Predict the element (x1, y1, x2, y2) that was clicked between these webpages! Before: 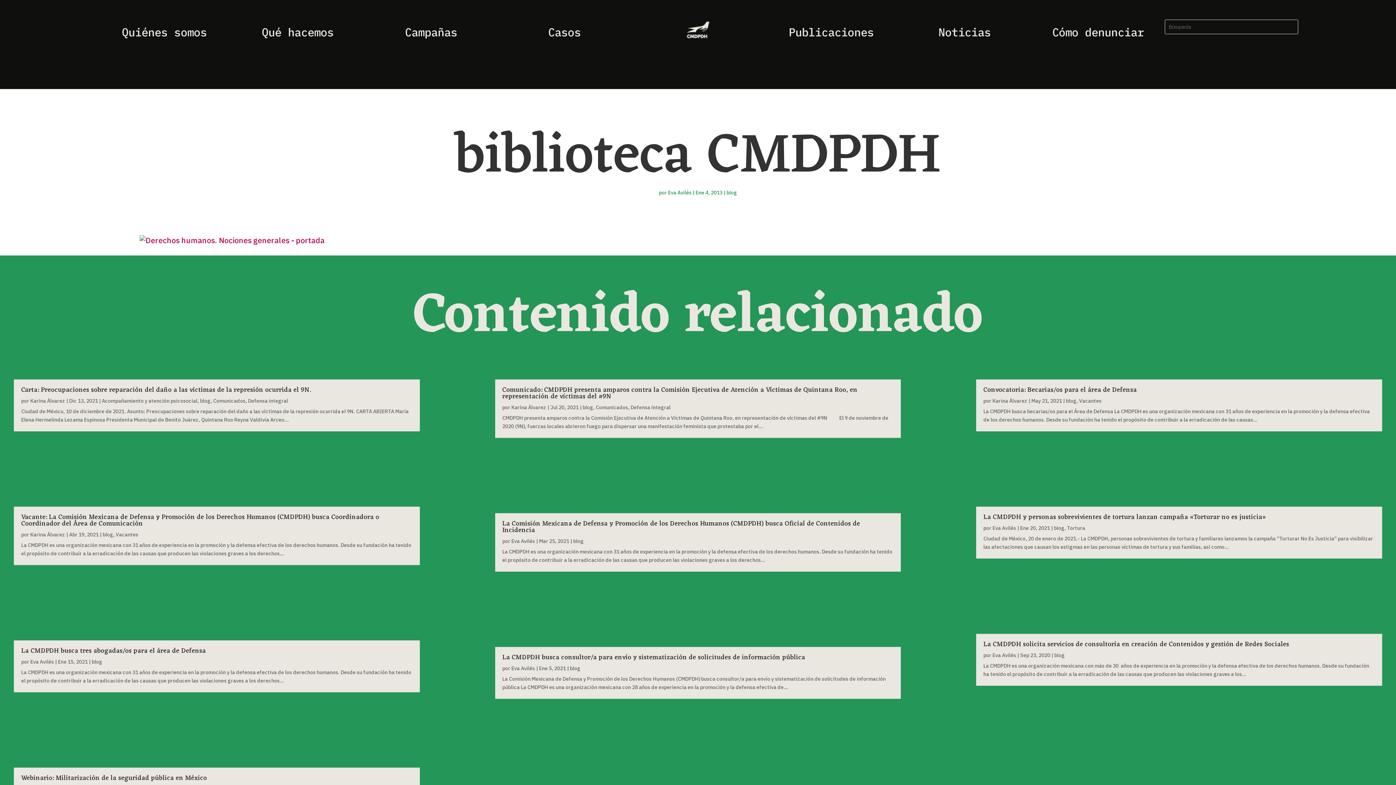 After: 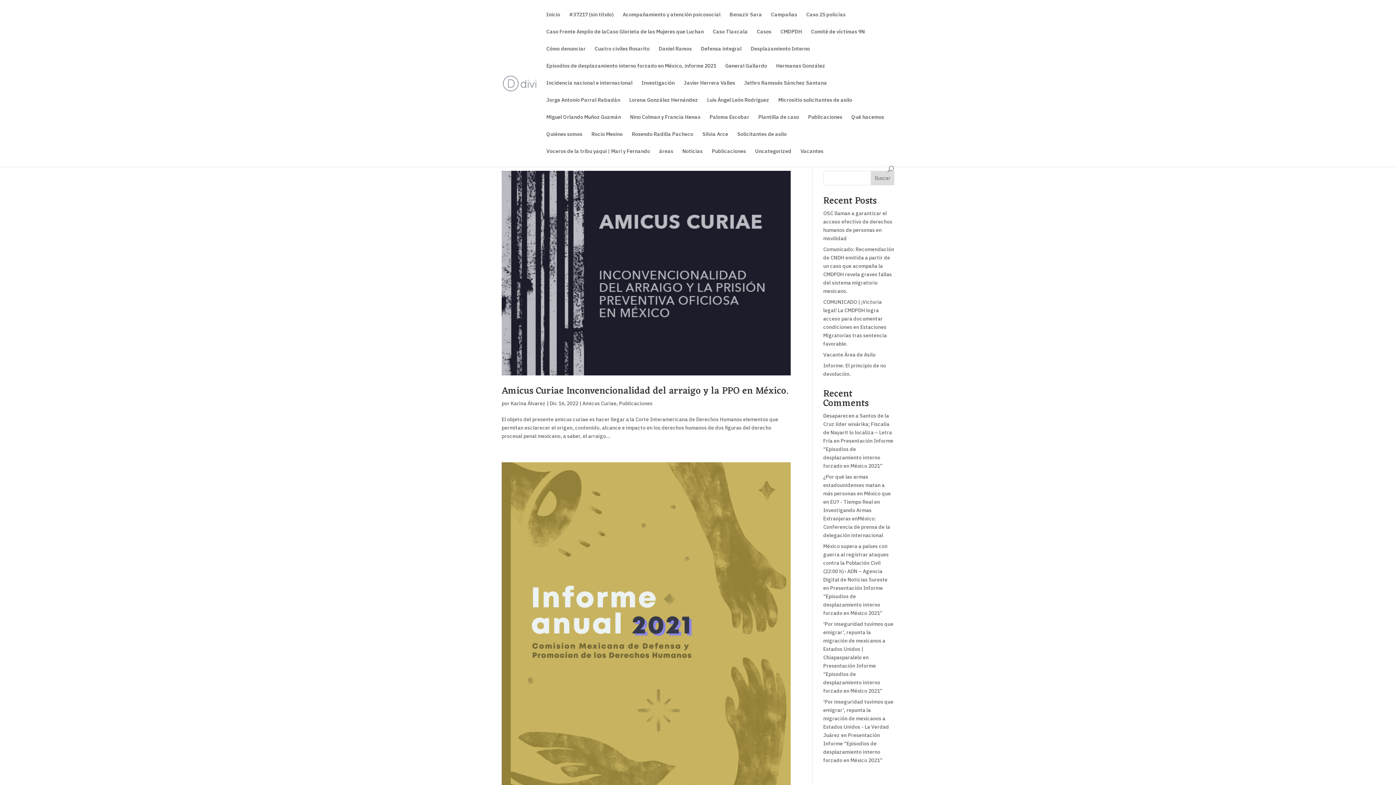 Action: label: Karina Álvarez bbox: (511, 404, 546, 411)